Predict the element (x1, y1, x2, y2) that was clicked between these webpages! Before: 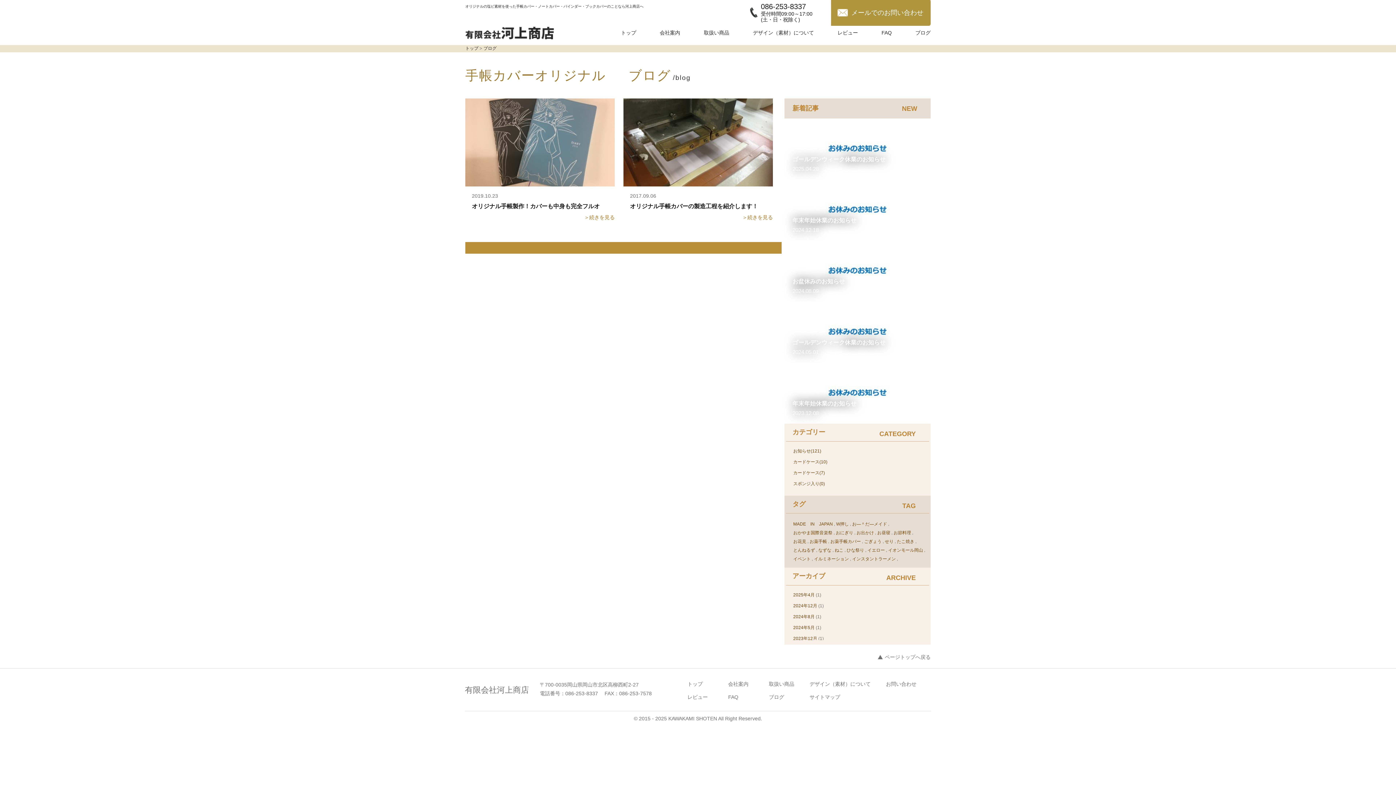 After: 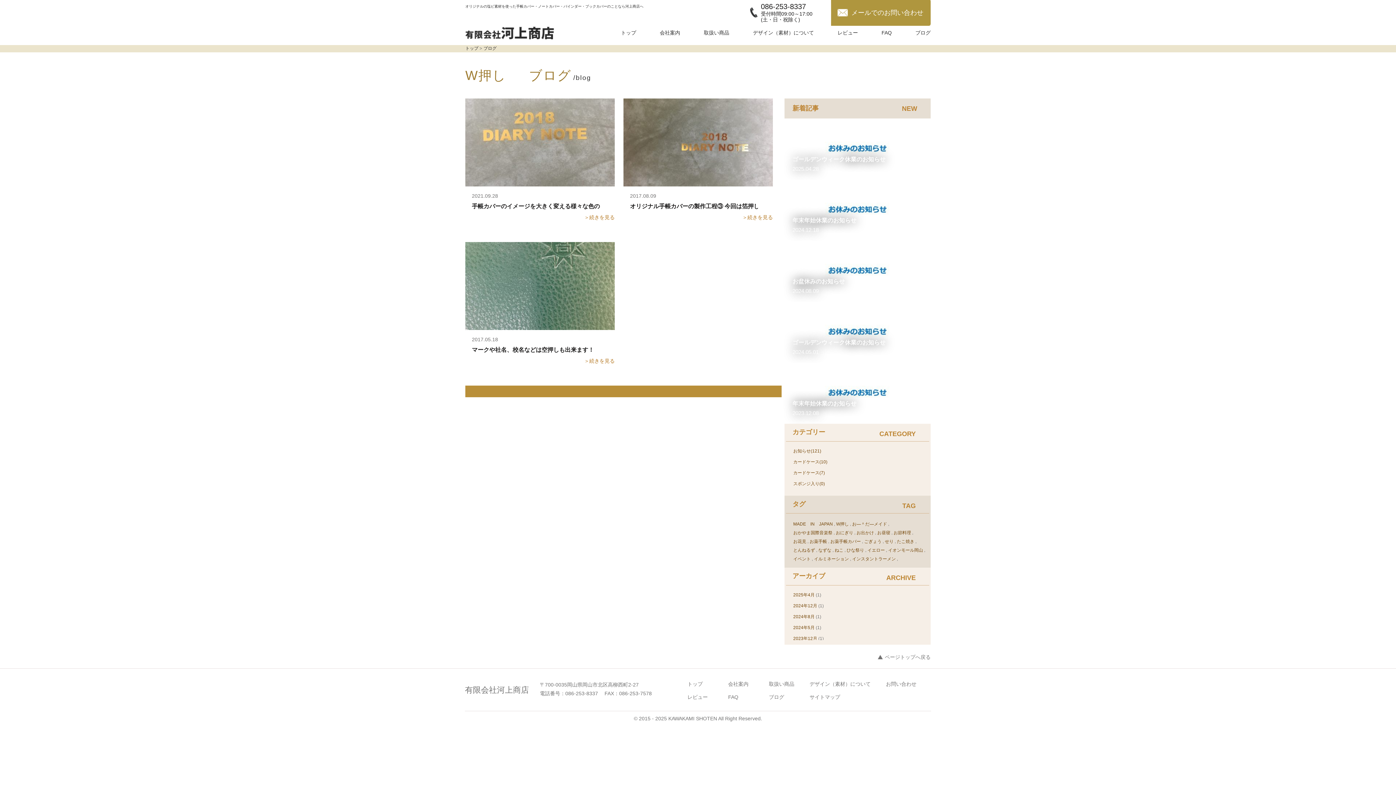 Action: label: W押し bbox: (836, 521, 849, 526)